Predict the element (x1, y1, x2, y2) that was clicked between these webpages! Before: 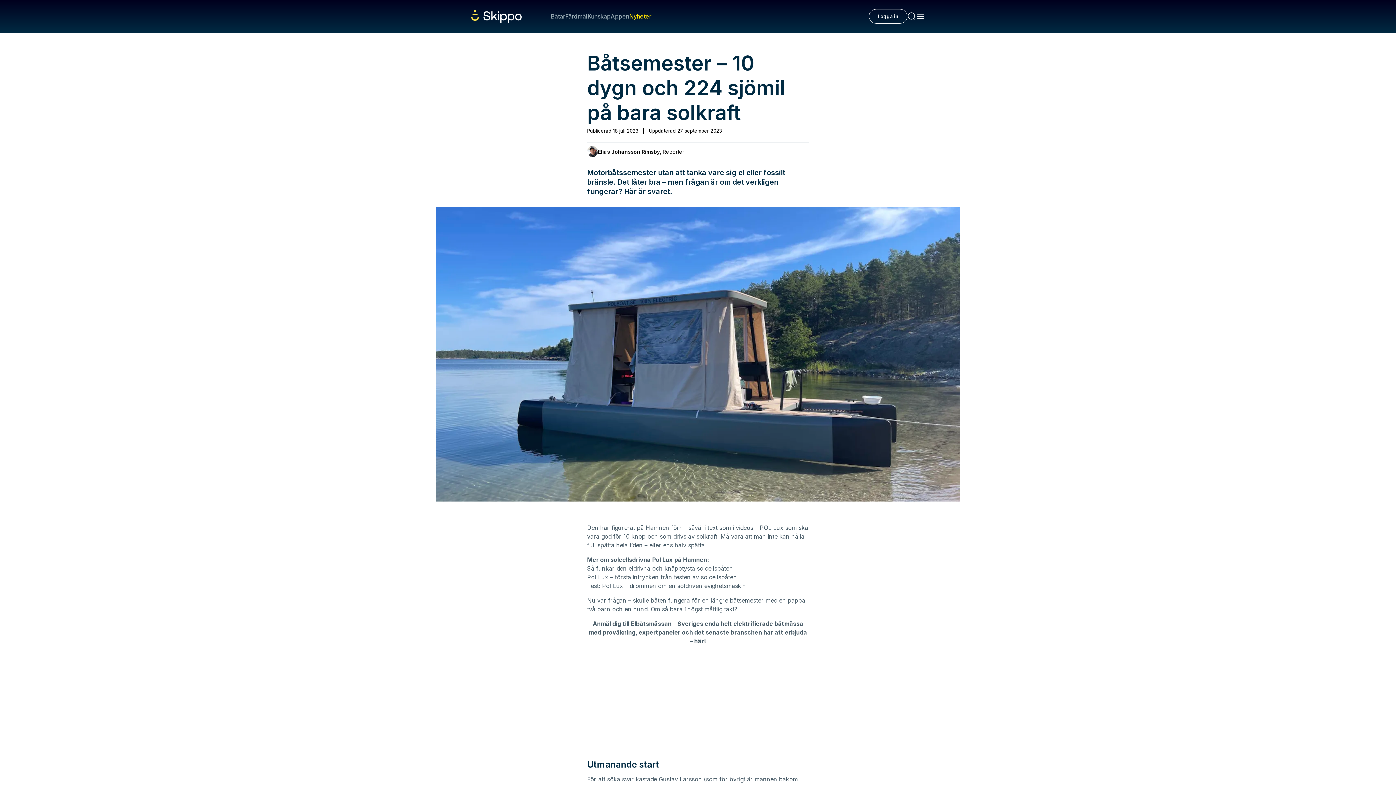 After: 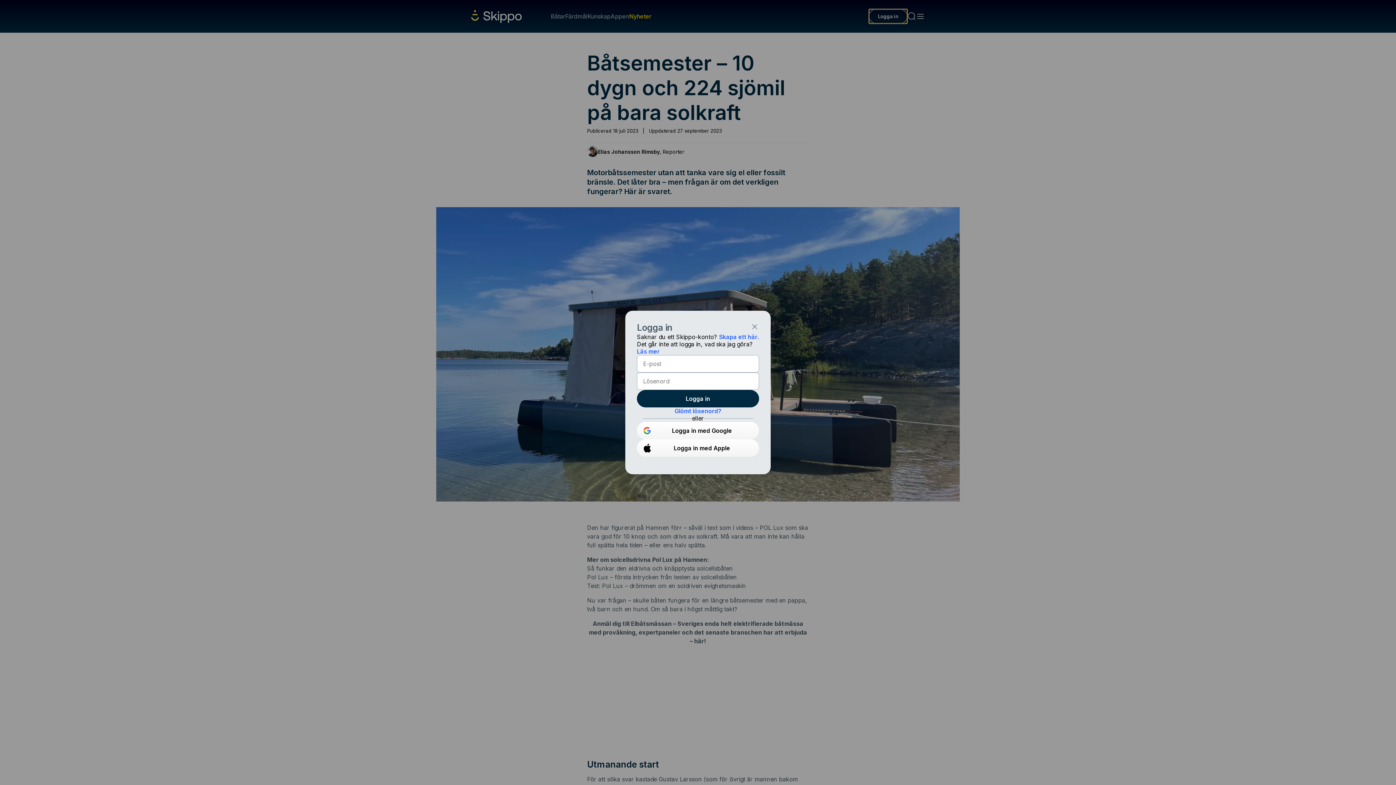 Action: label: Logga in bbox: (869, 9, 907, 23)